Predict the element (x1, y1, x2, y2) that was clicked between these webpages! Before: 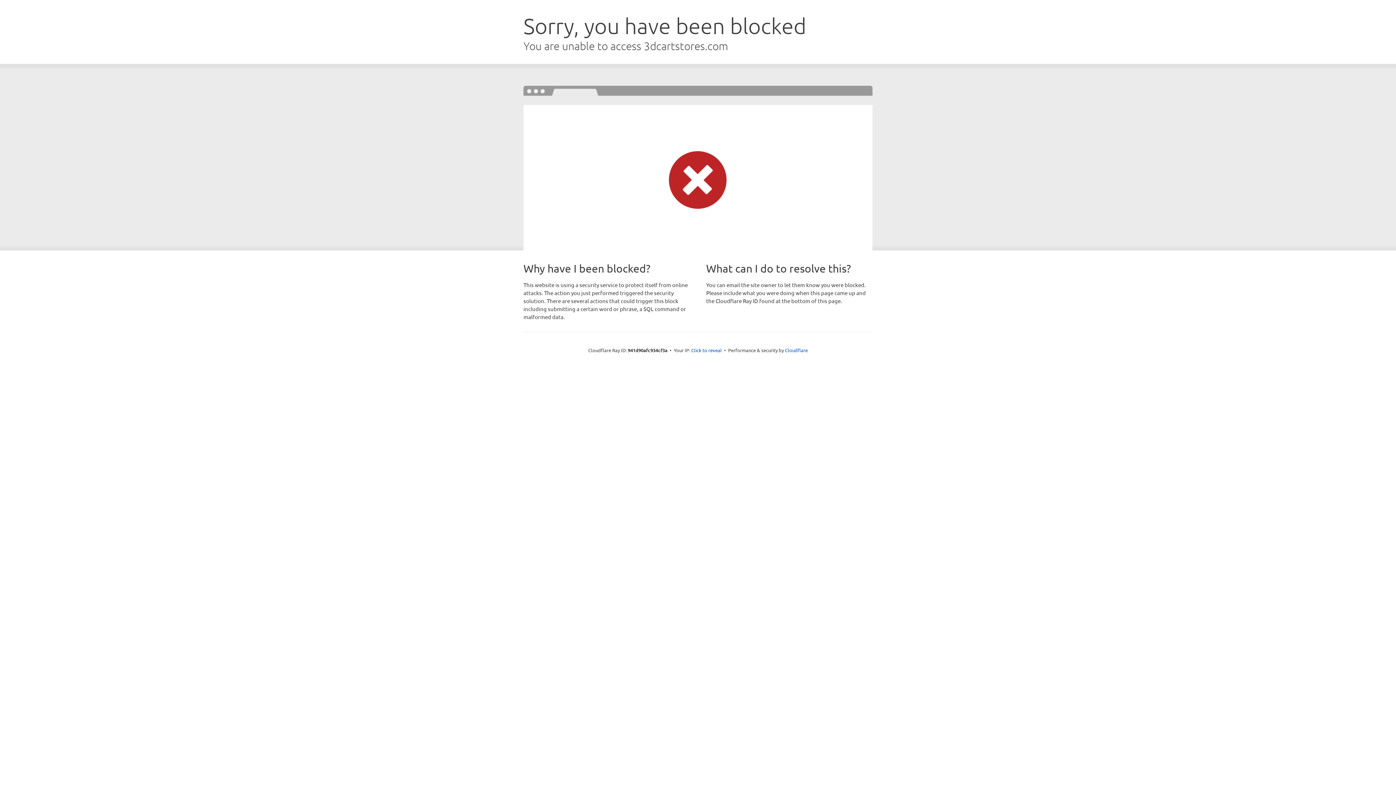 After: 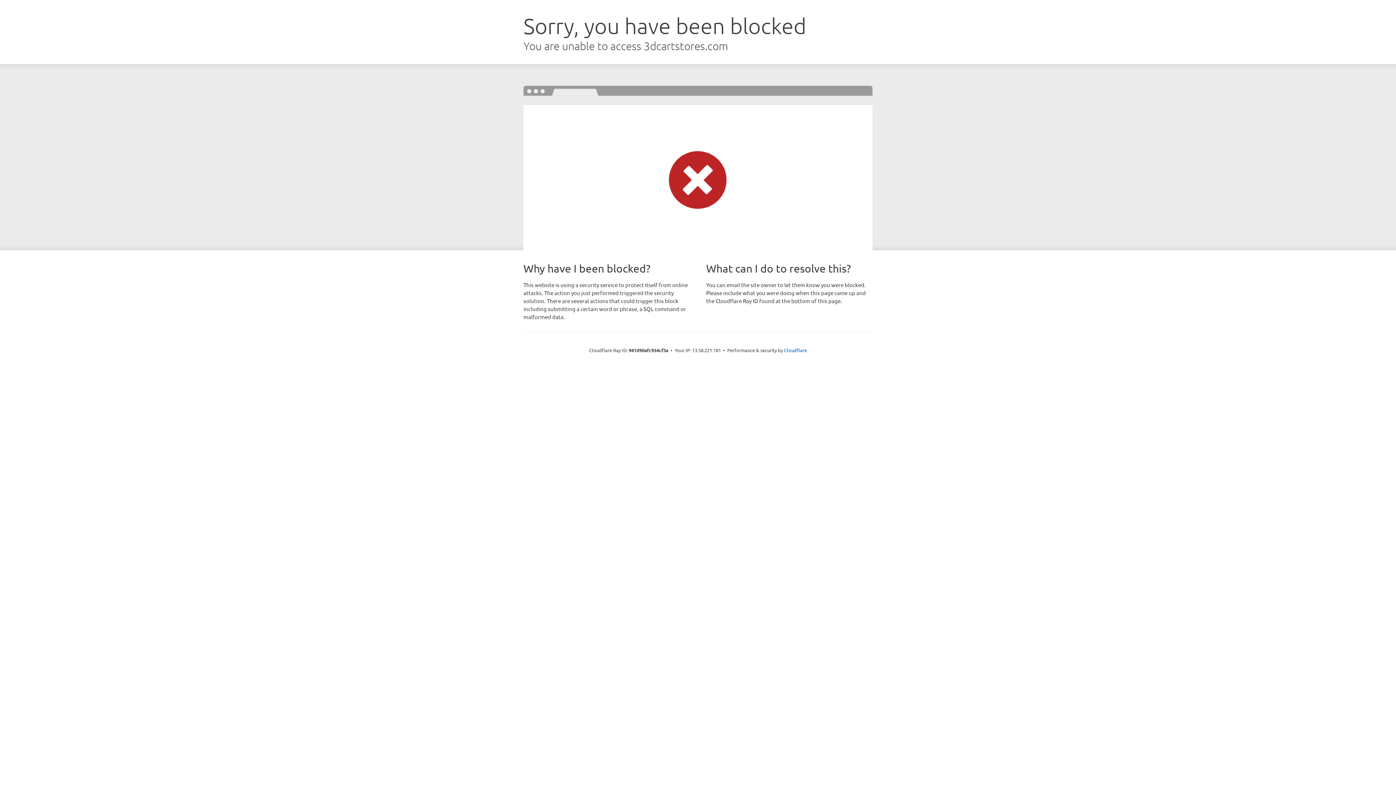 Action: bbox: (691, 346, 722, 353) label: Click to reveal